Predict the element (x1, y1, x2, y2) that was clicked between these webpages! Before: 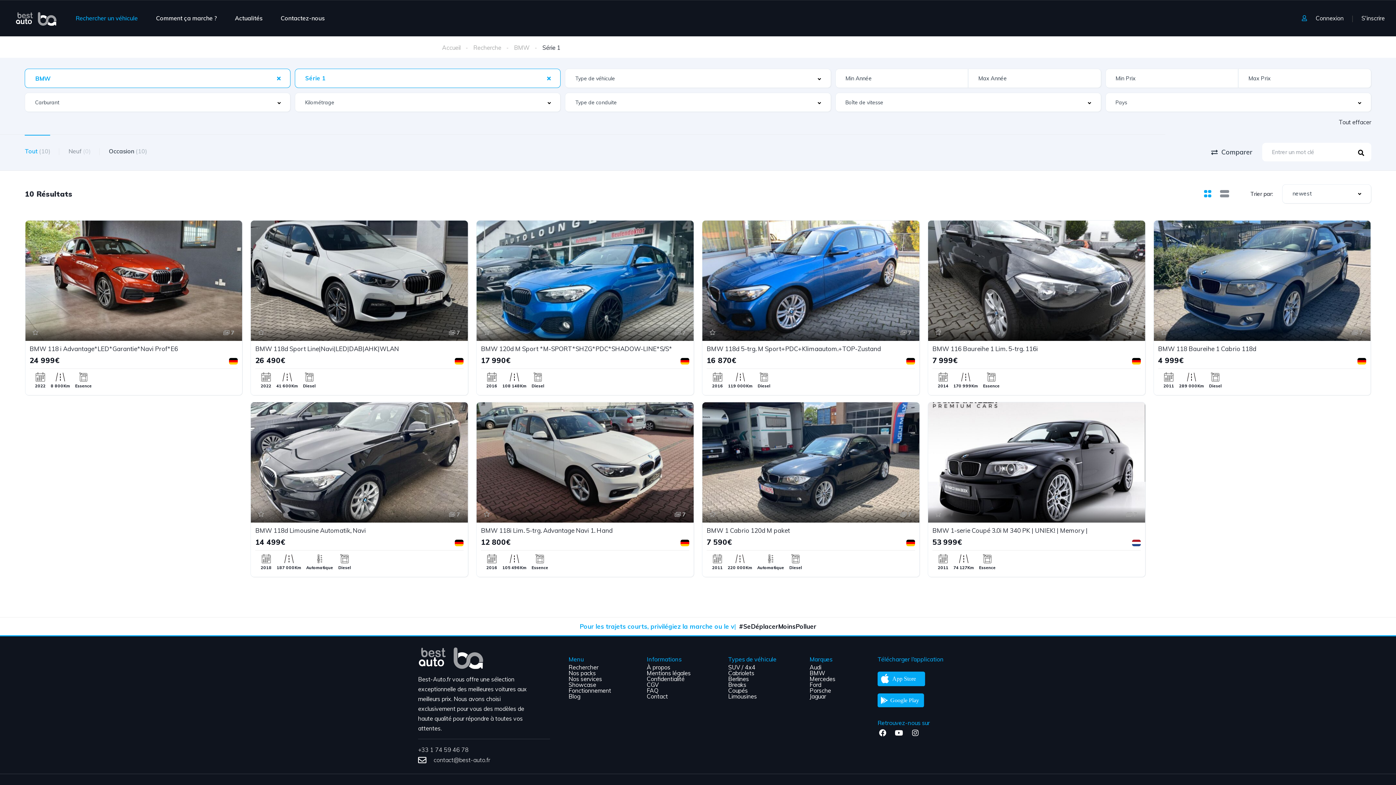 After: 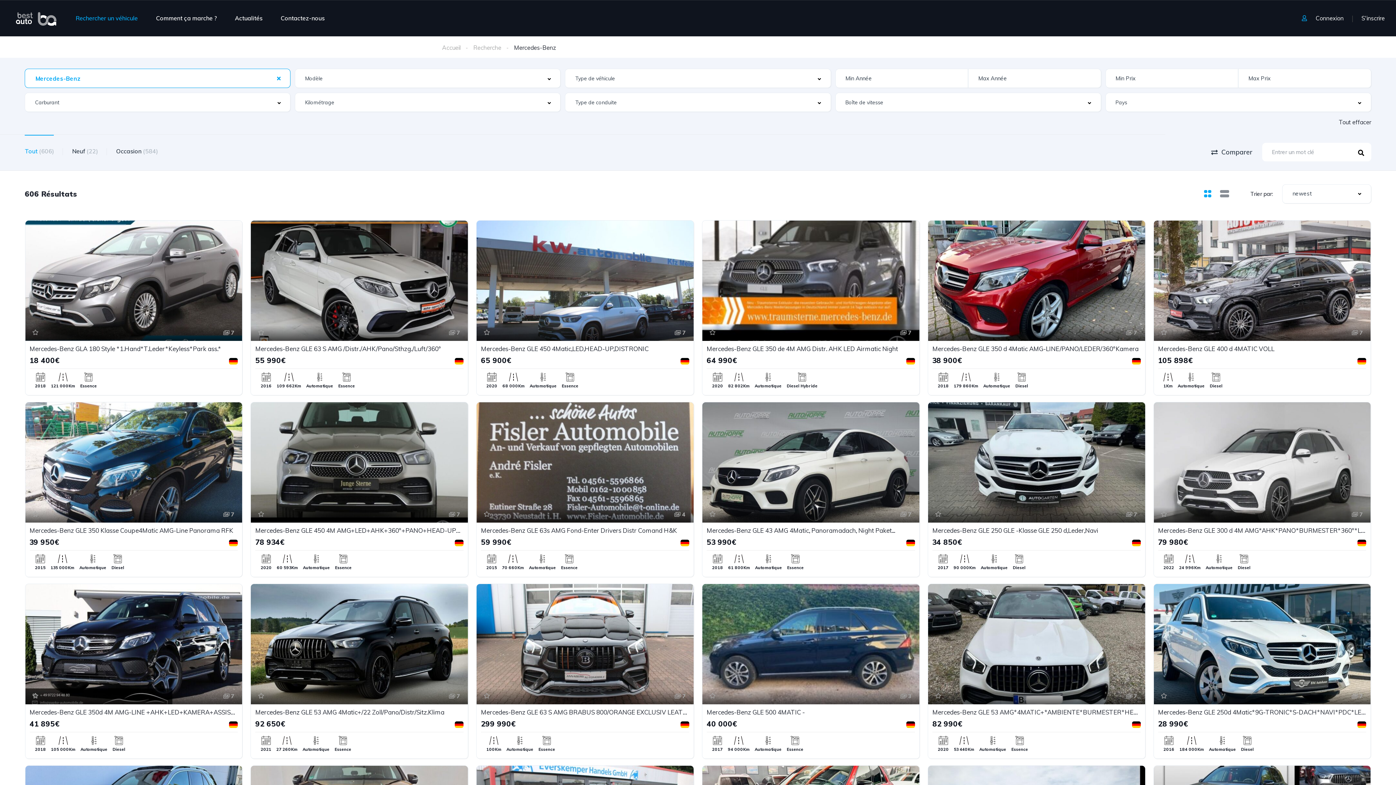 Action: bbox: (809, 675, 835, 682) label: Mercedes